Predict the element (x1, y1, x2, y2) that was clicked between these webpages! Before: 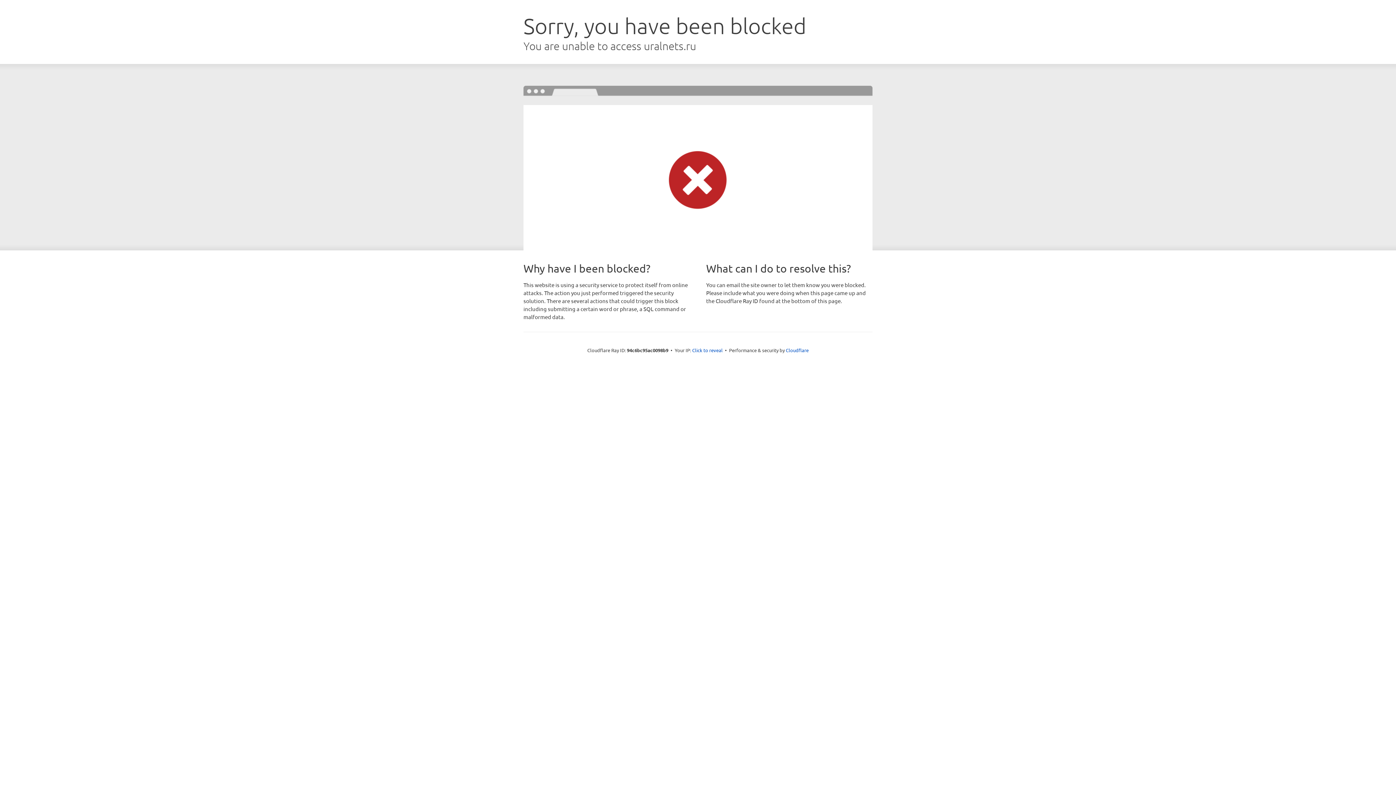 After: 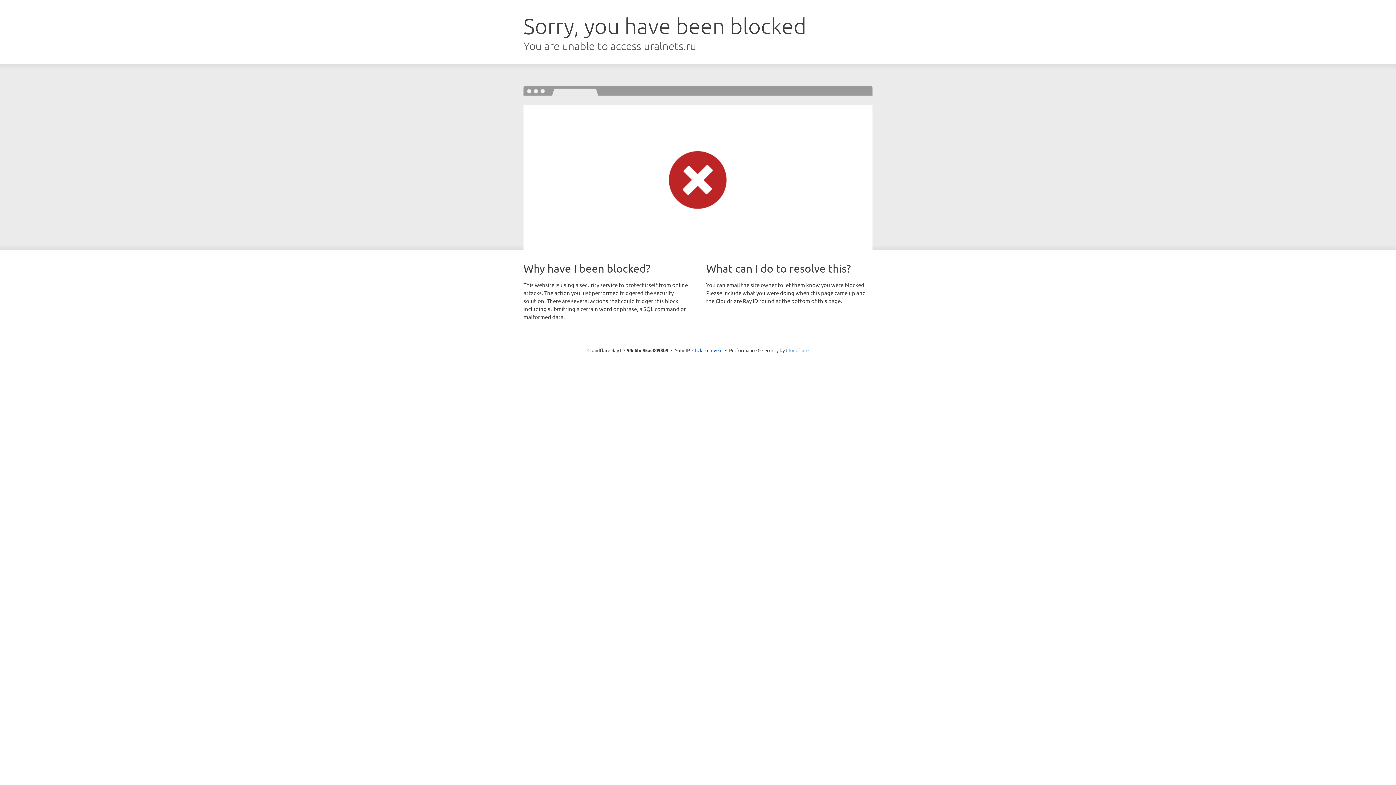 Action: bbox: (786, 347, 808, 353) label: Cloudflare